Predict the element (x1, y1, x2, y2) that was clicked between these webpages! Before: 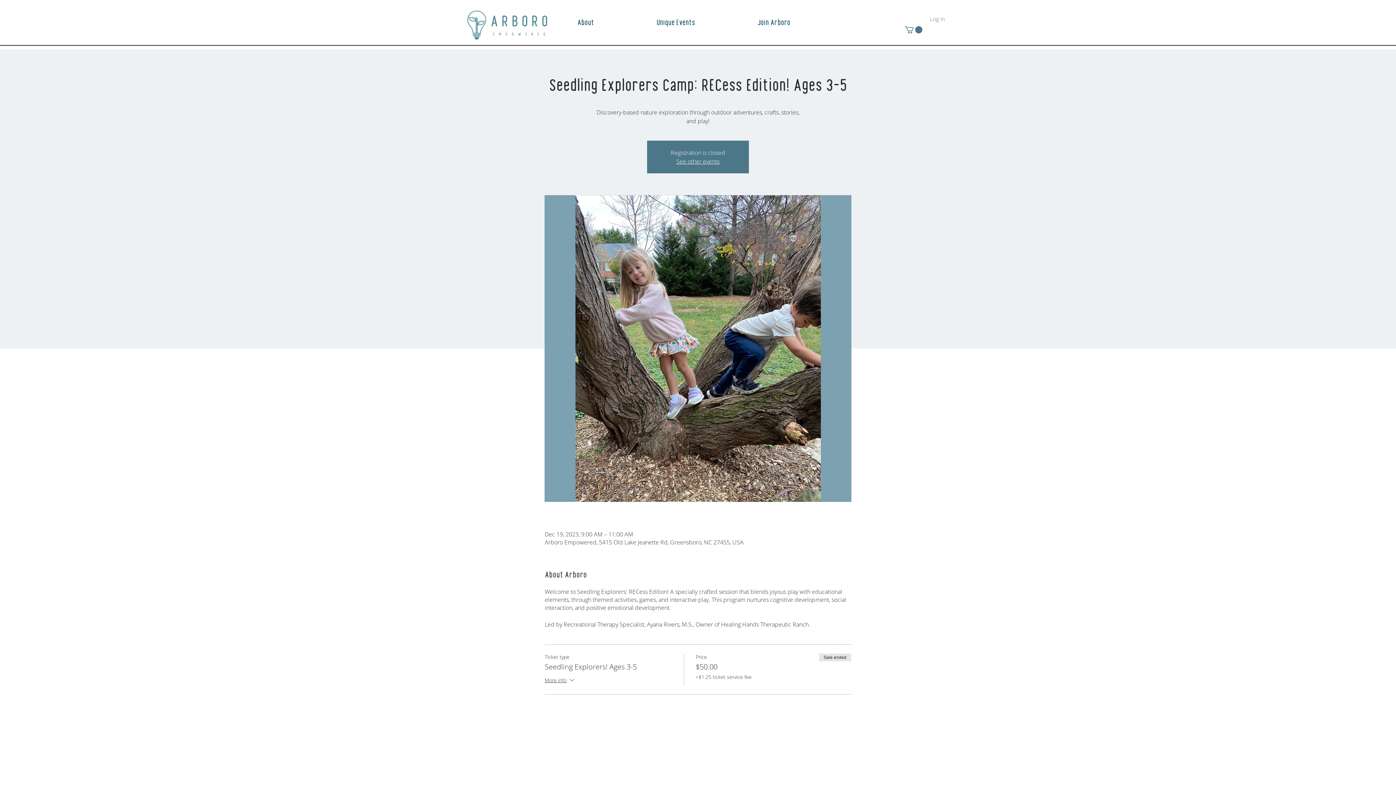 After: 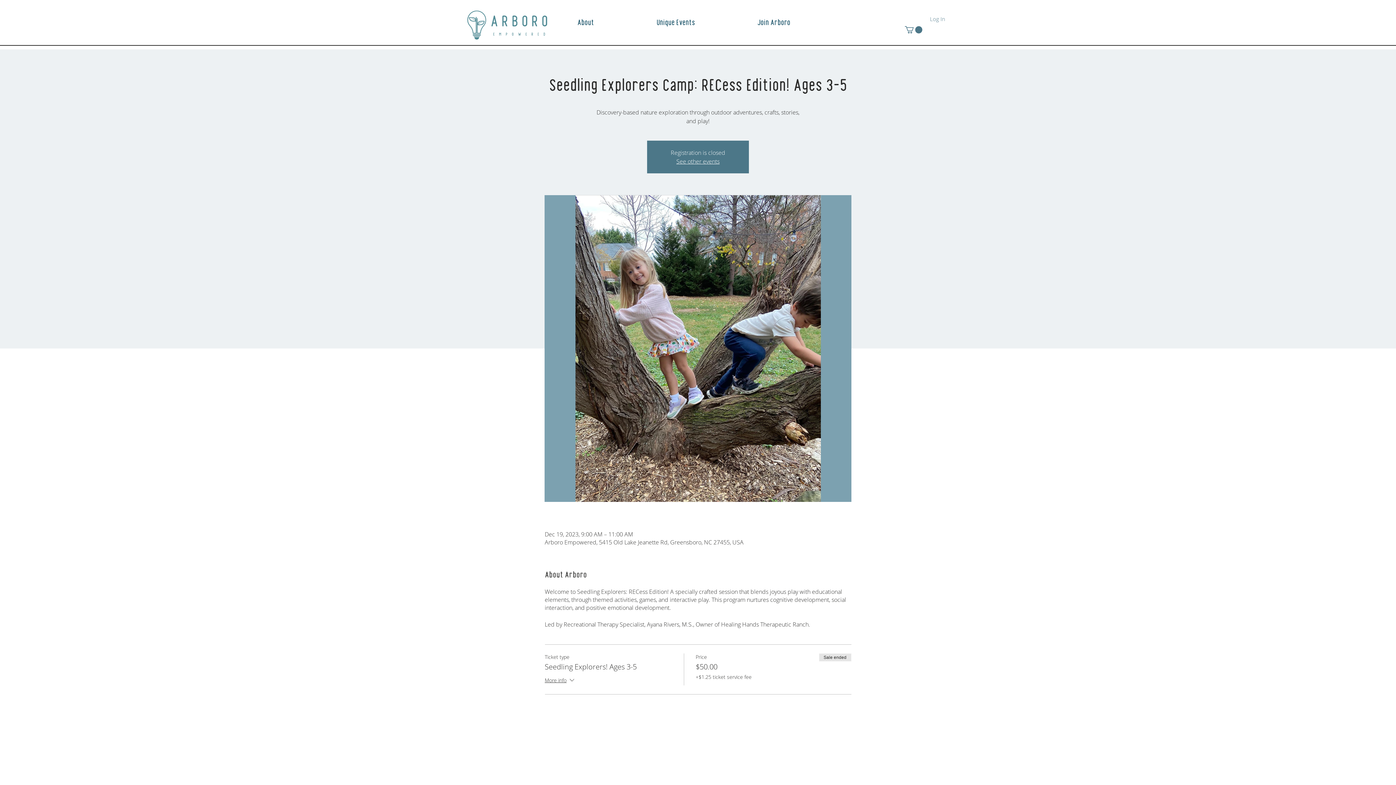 Action: label: Join Arboro bbox: (751, 15, 846, 30)